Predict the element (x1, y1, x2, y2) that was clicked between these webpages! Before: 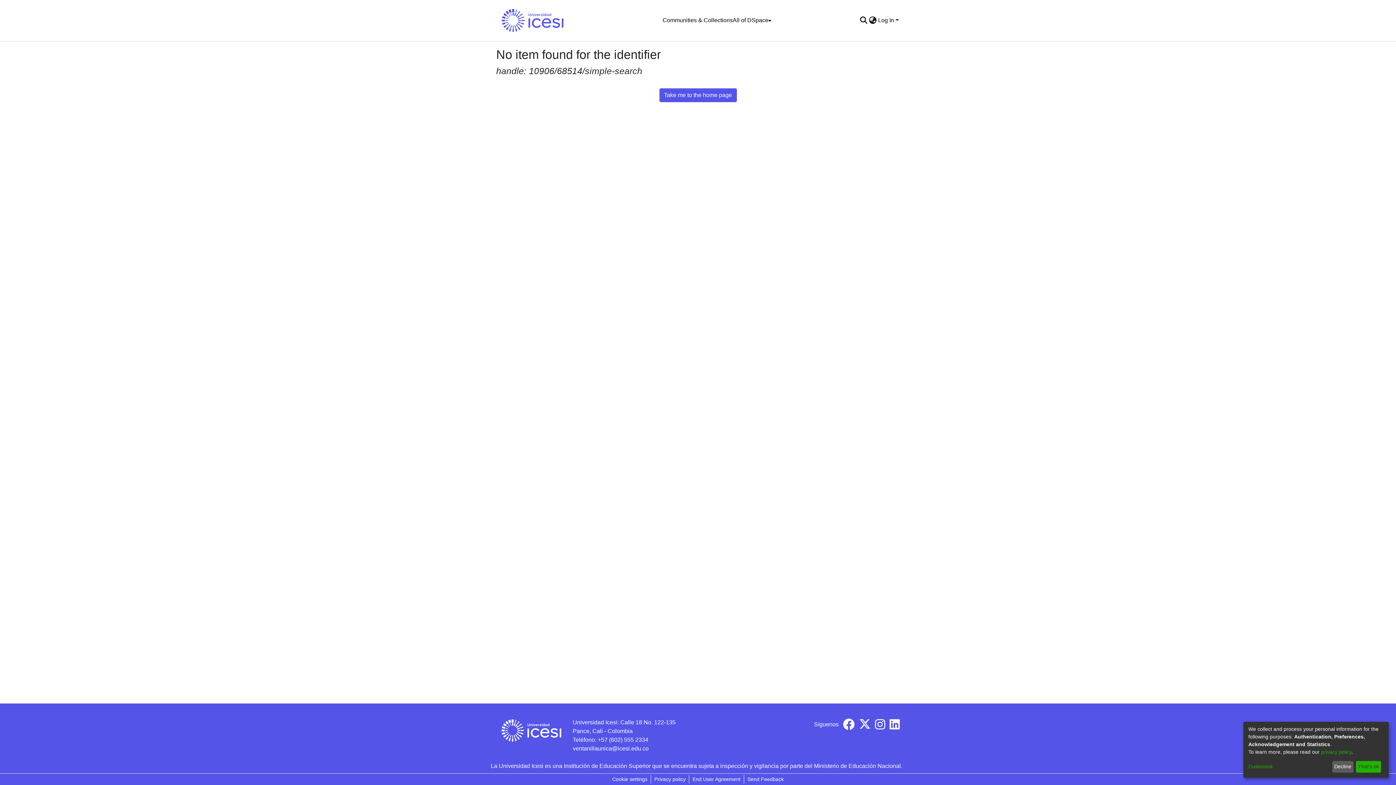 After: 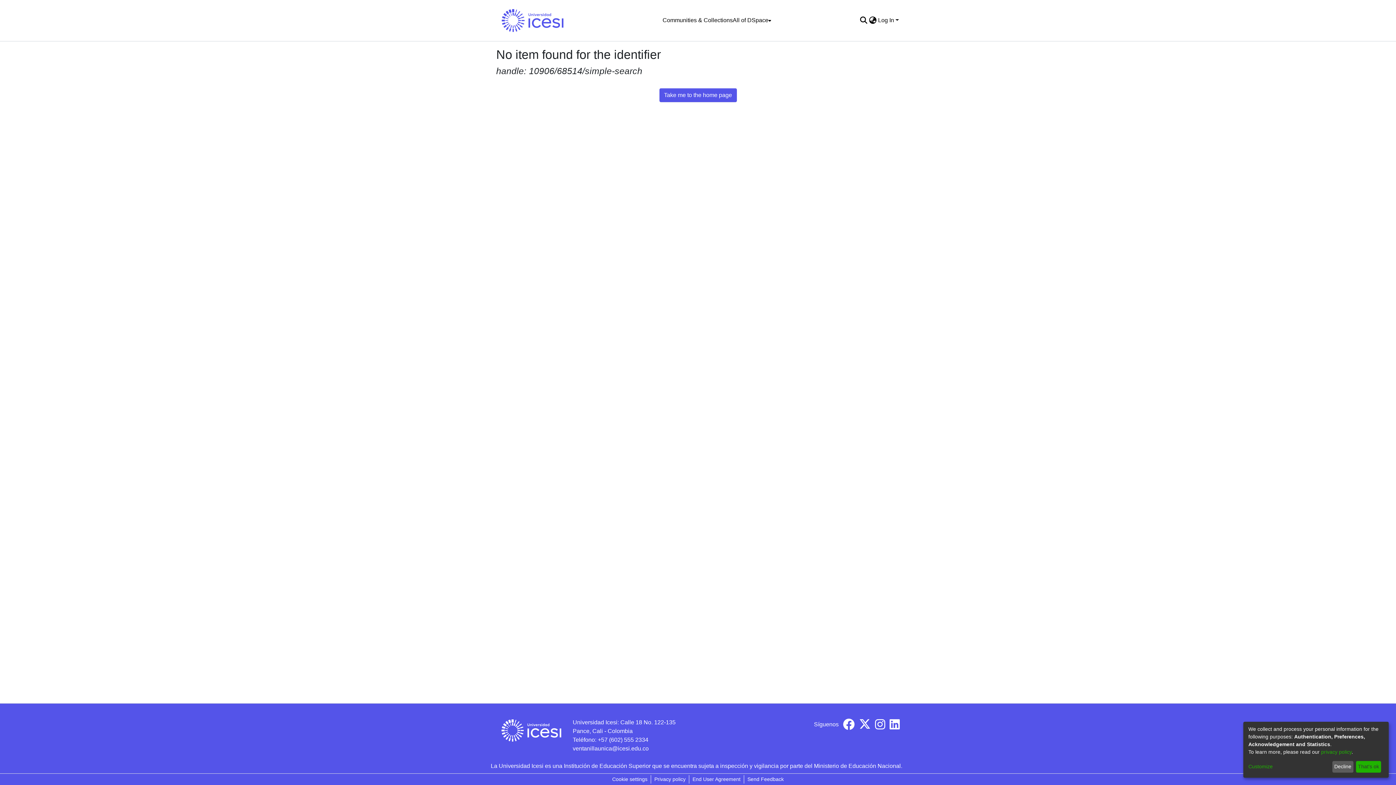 Action: bbox: (859, 724, 870, 730)